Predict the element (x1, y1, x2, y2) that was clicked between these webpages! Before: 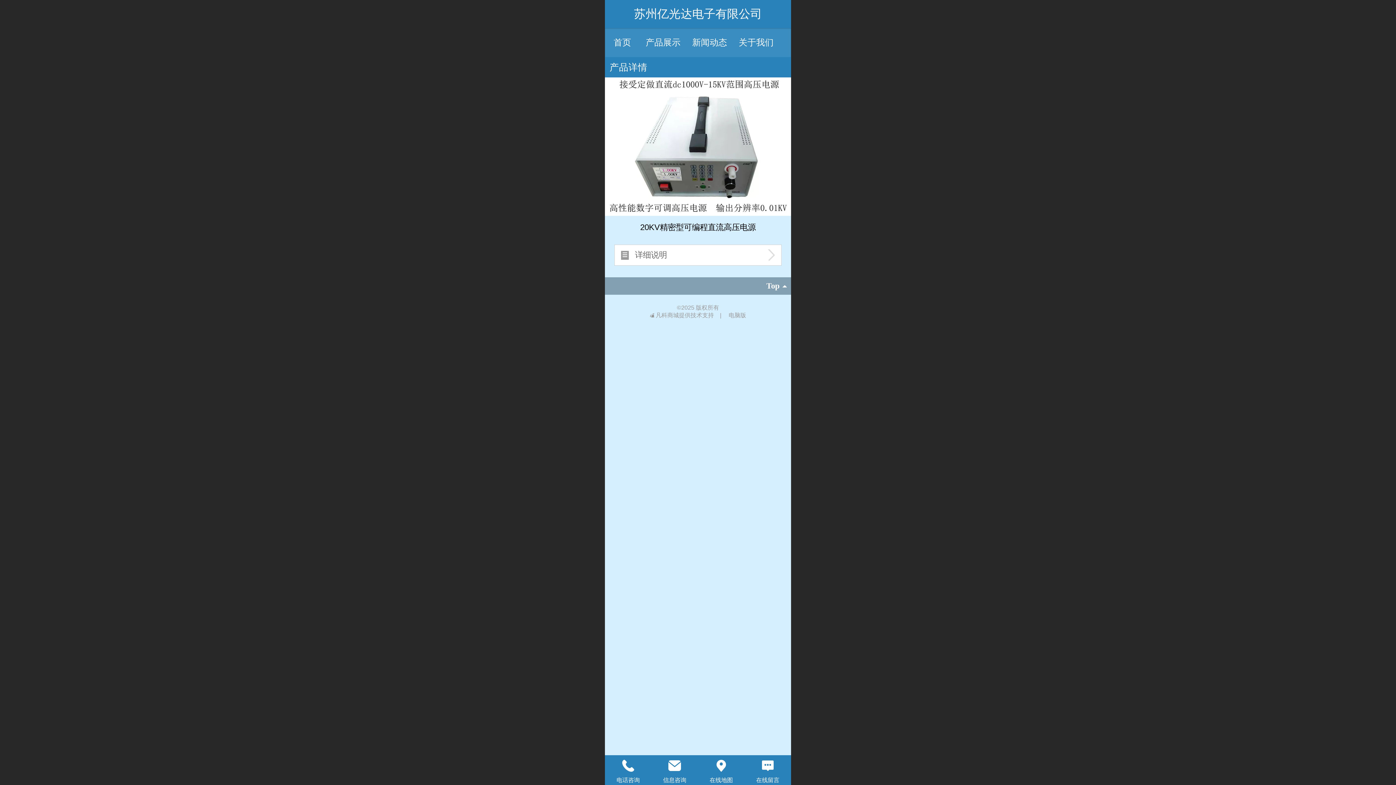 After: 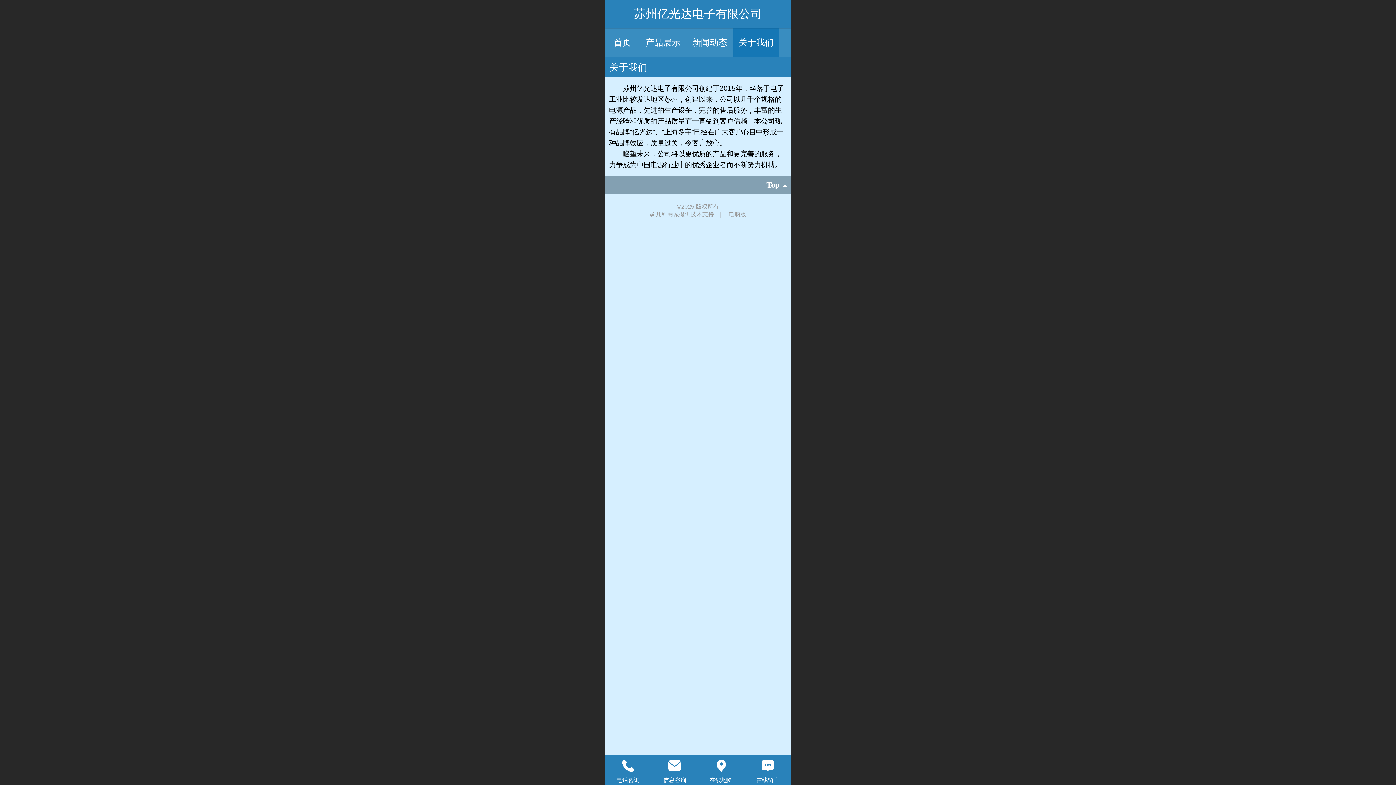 Action: bbox: (733, 27, 779, 57) label: 关于我们